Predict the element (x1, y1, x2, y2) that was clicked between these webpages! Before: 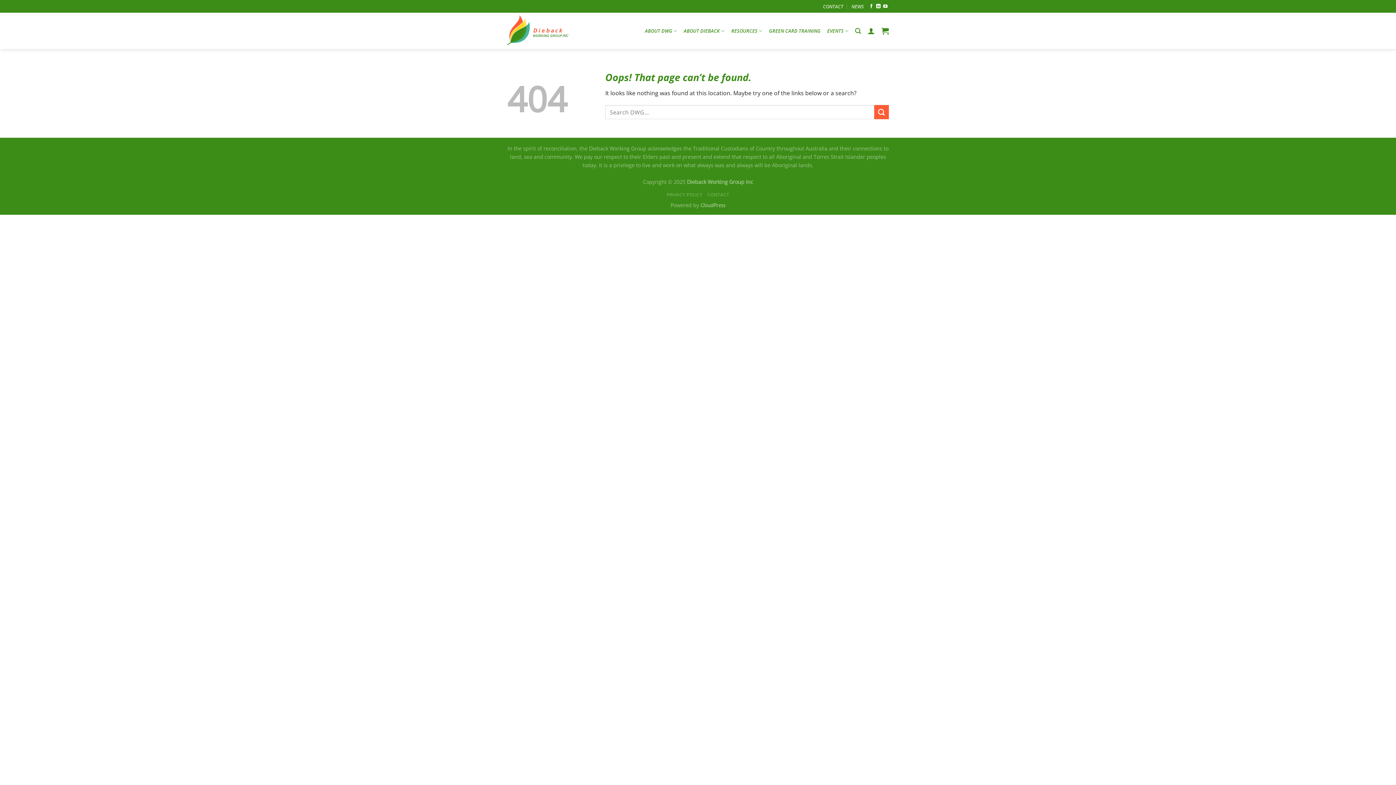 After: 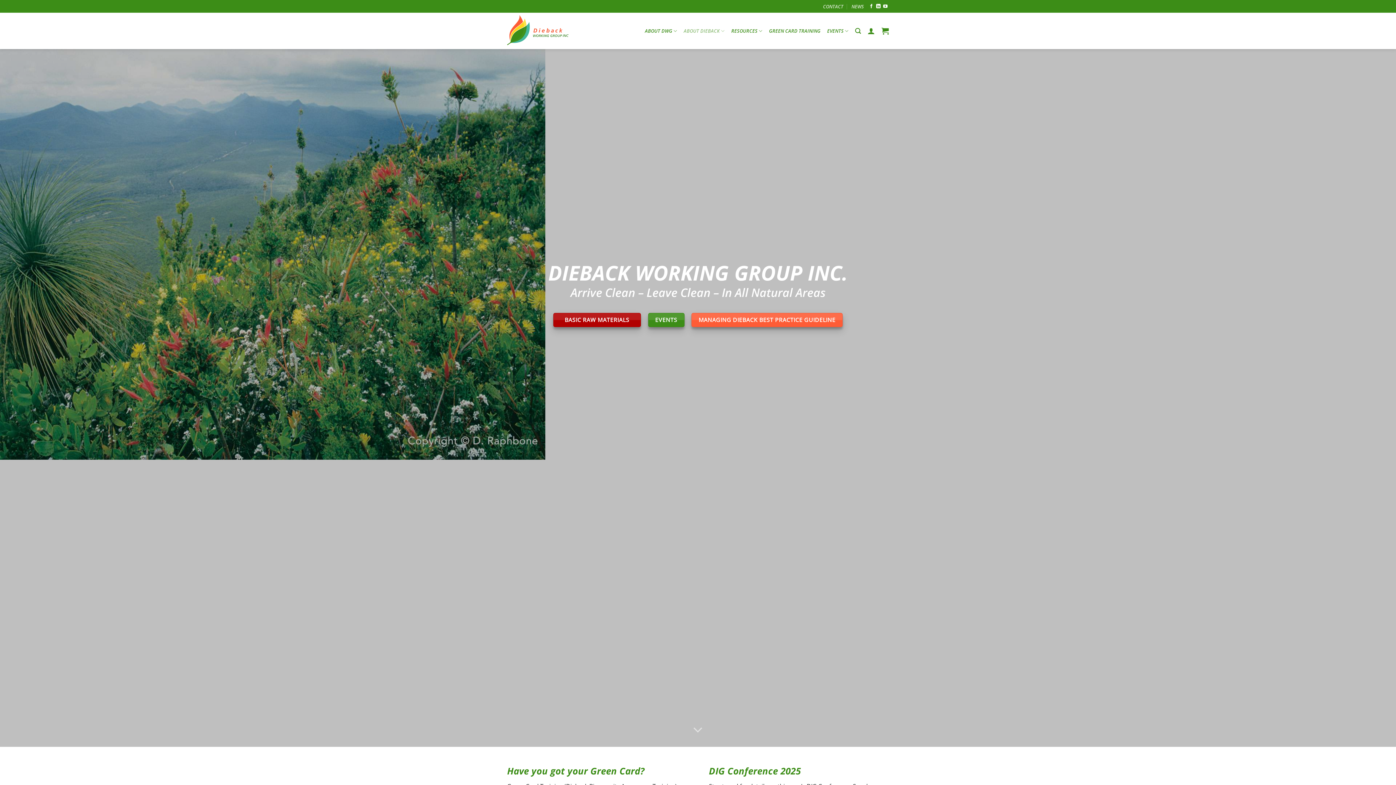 Action: bbox: (507, 12, 580, 49)